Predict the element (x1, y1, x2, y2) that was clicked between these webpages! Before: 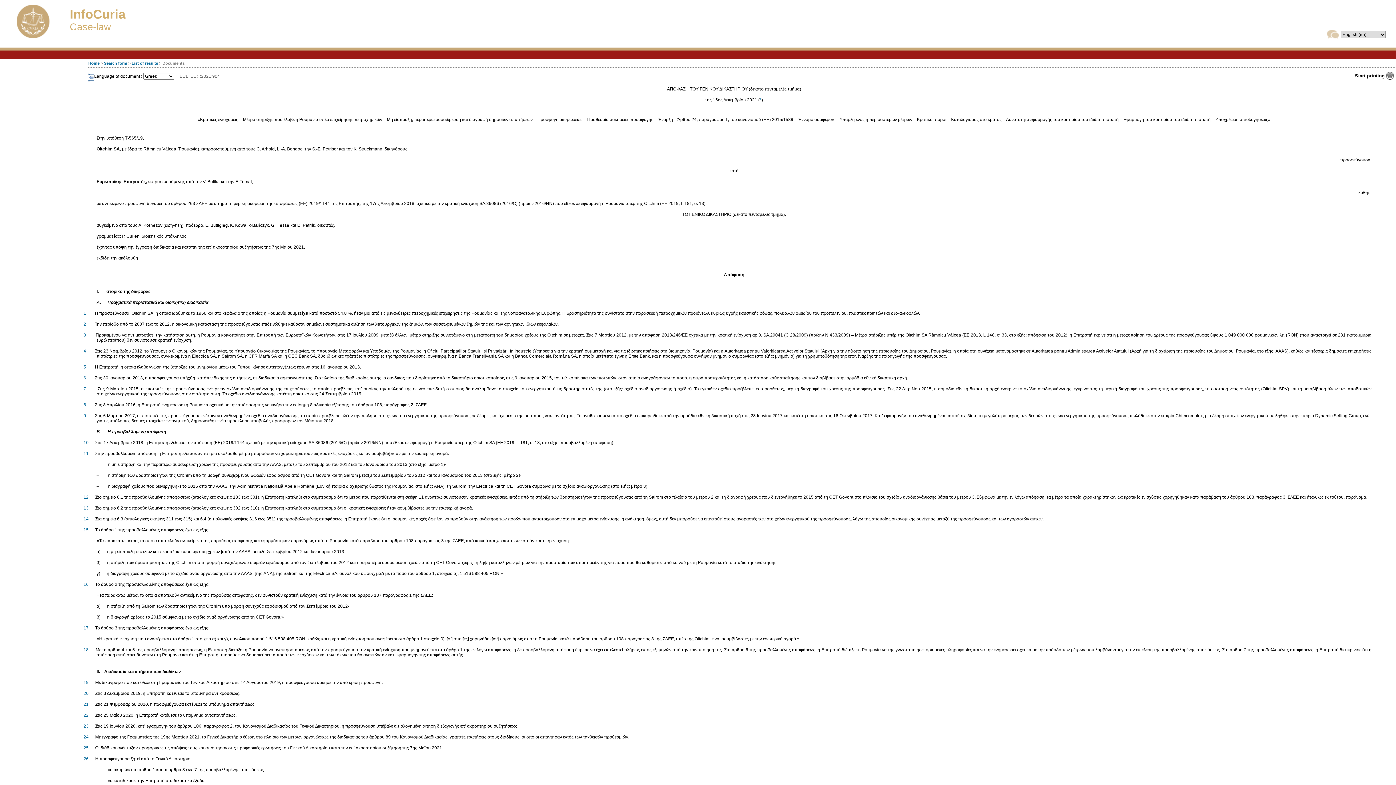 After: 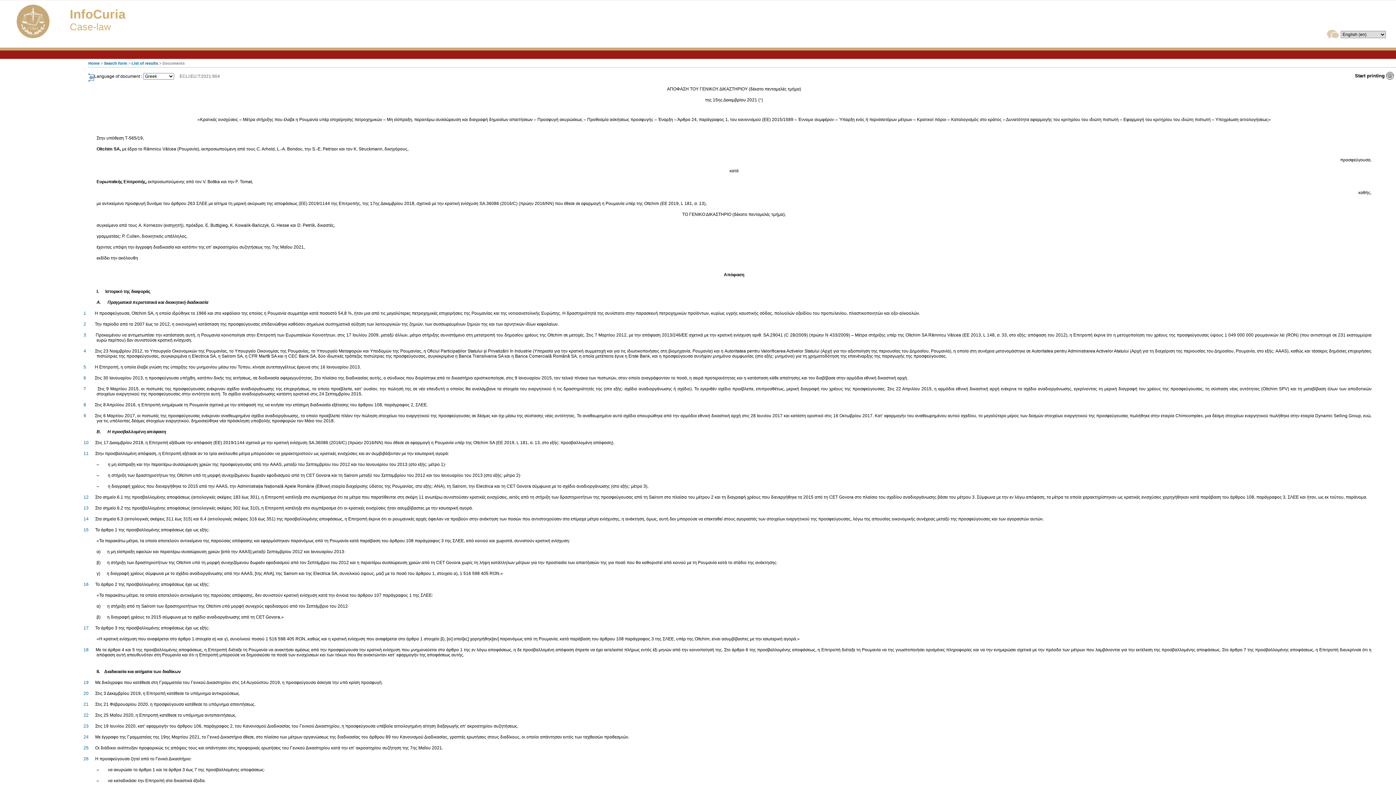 Action: label: Start printing bbox: (1353, 71, 1394, 80)